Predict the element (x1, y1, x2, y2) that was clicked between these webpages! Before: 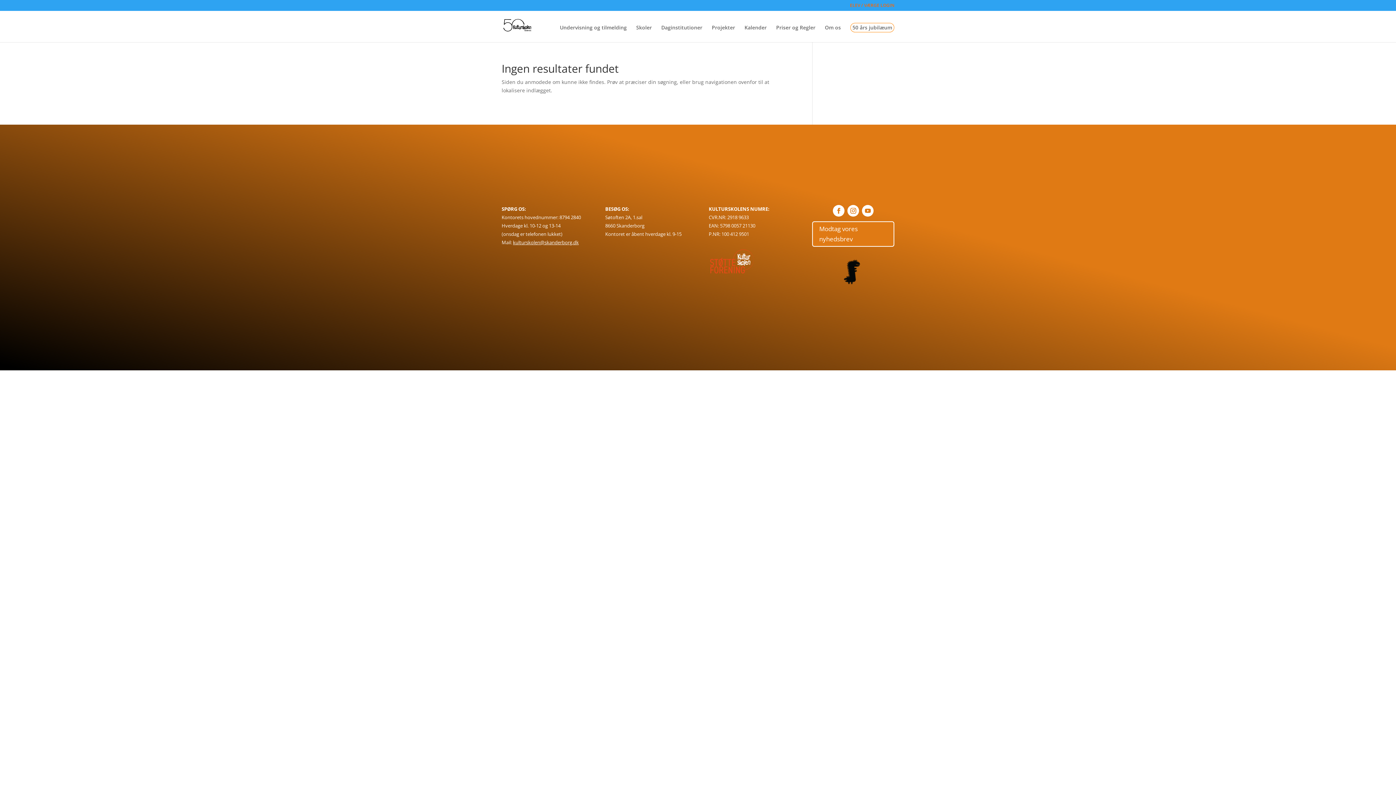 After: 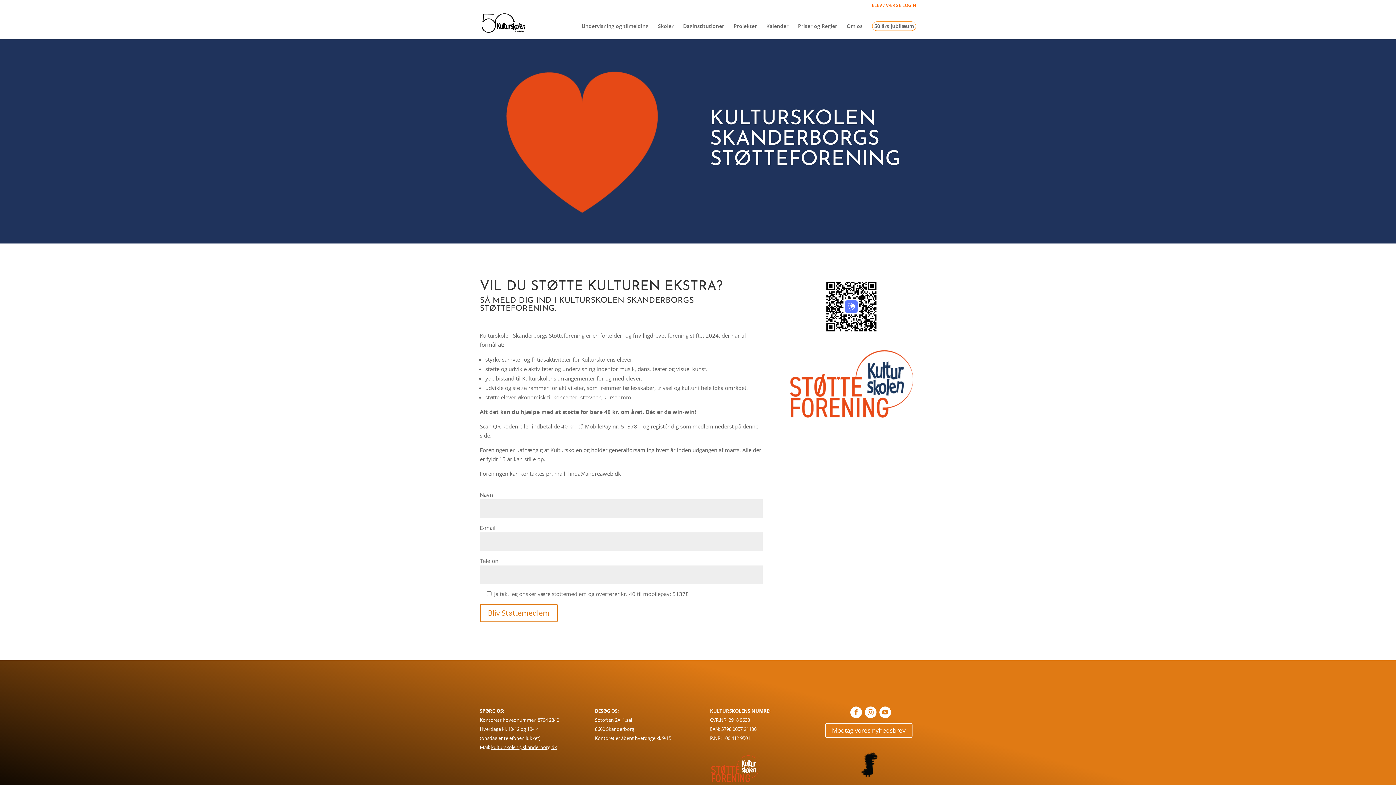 Action: bbox: (708, 269, 754, 276)